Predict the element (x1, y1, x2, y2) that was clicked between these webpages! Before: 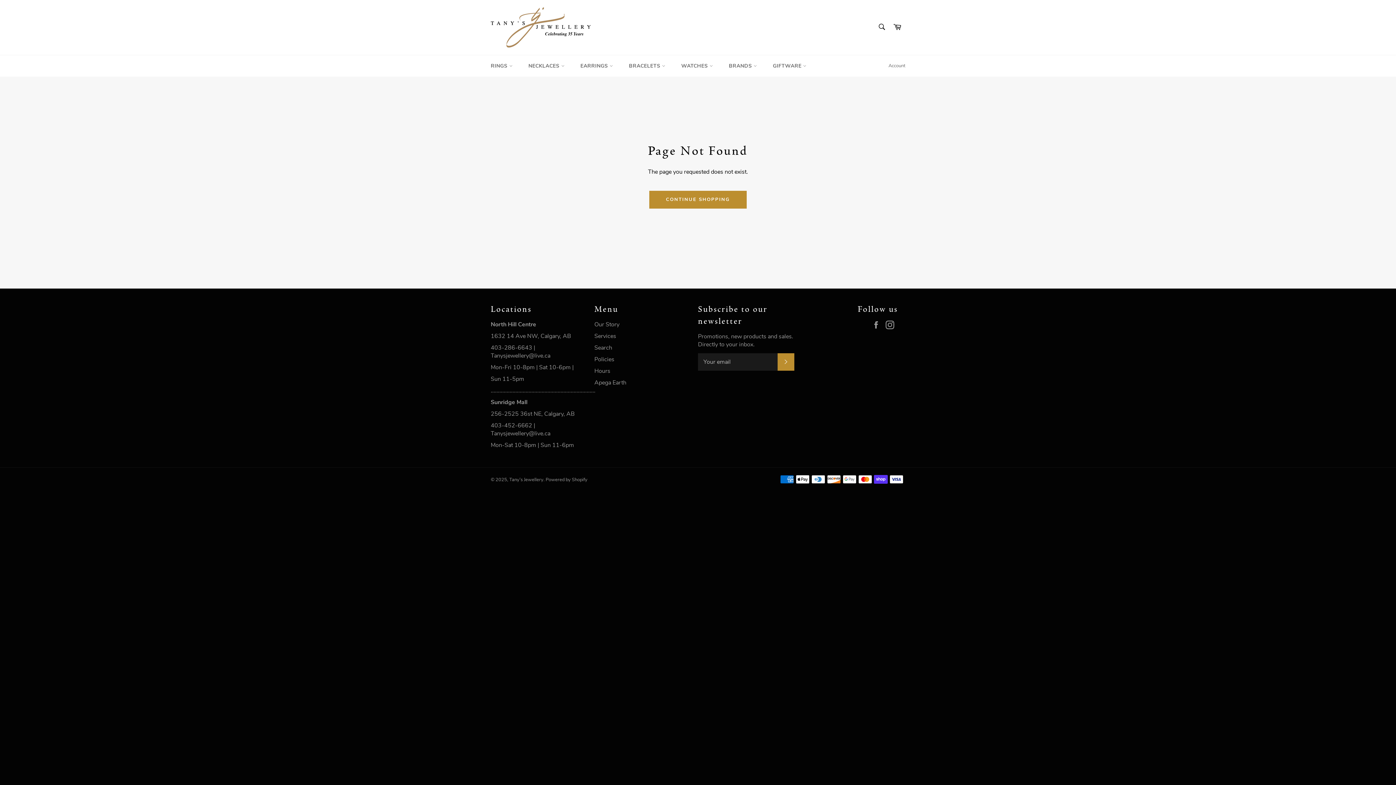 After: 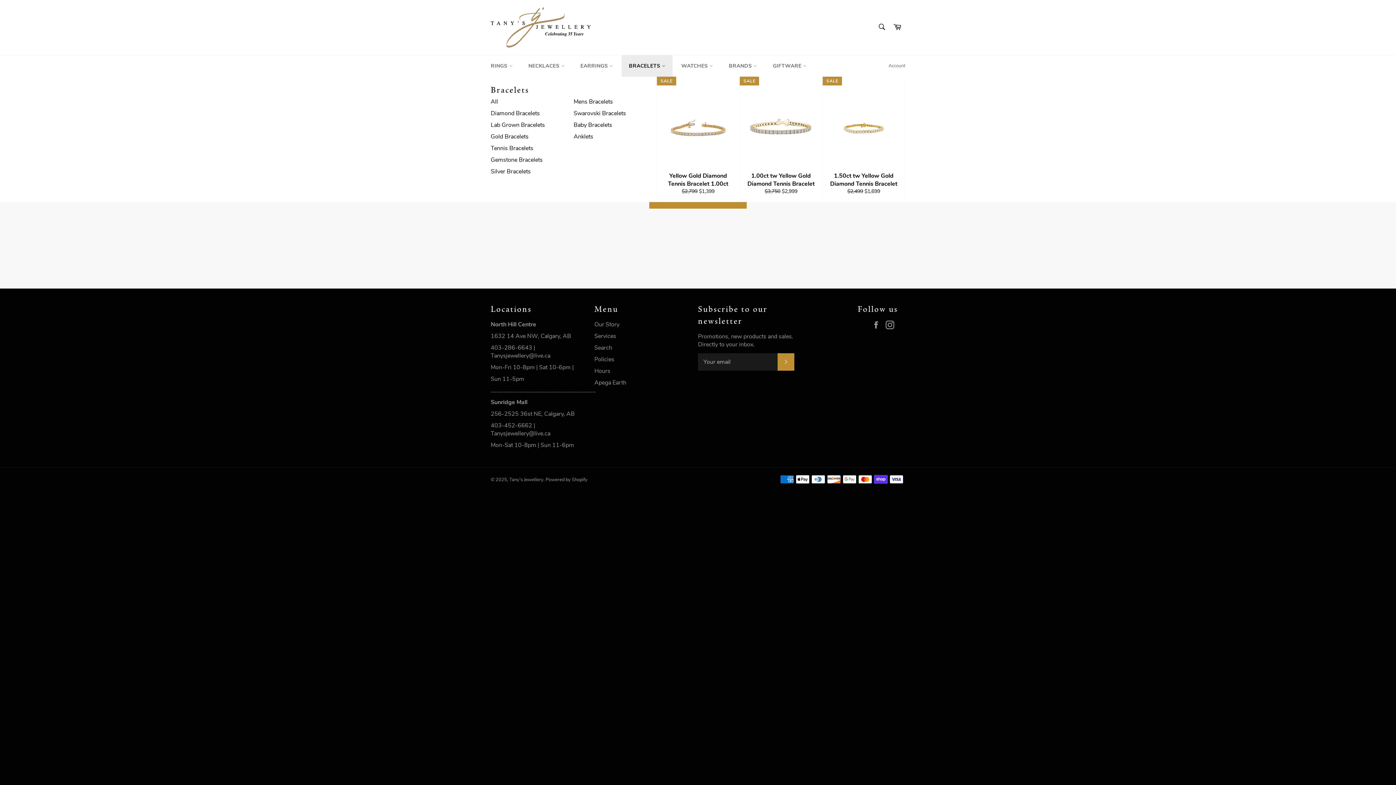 Action: bbox: (621, 55, 672, 76) label: BRACELETS 